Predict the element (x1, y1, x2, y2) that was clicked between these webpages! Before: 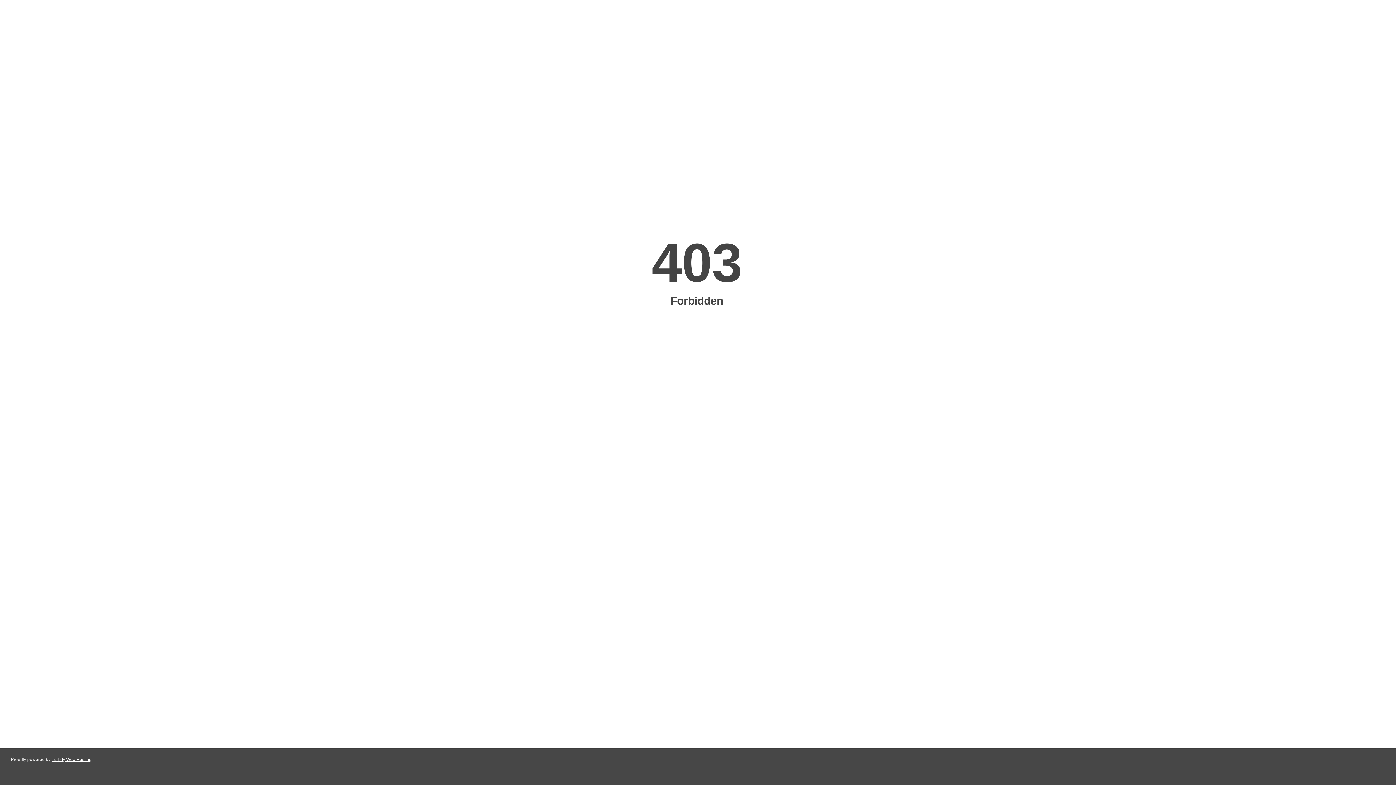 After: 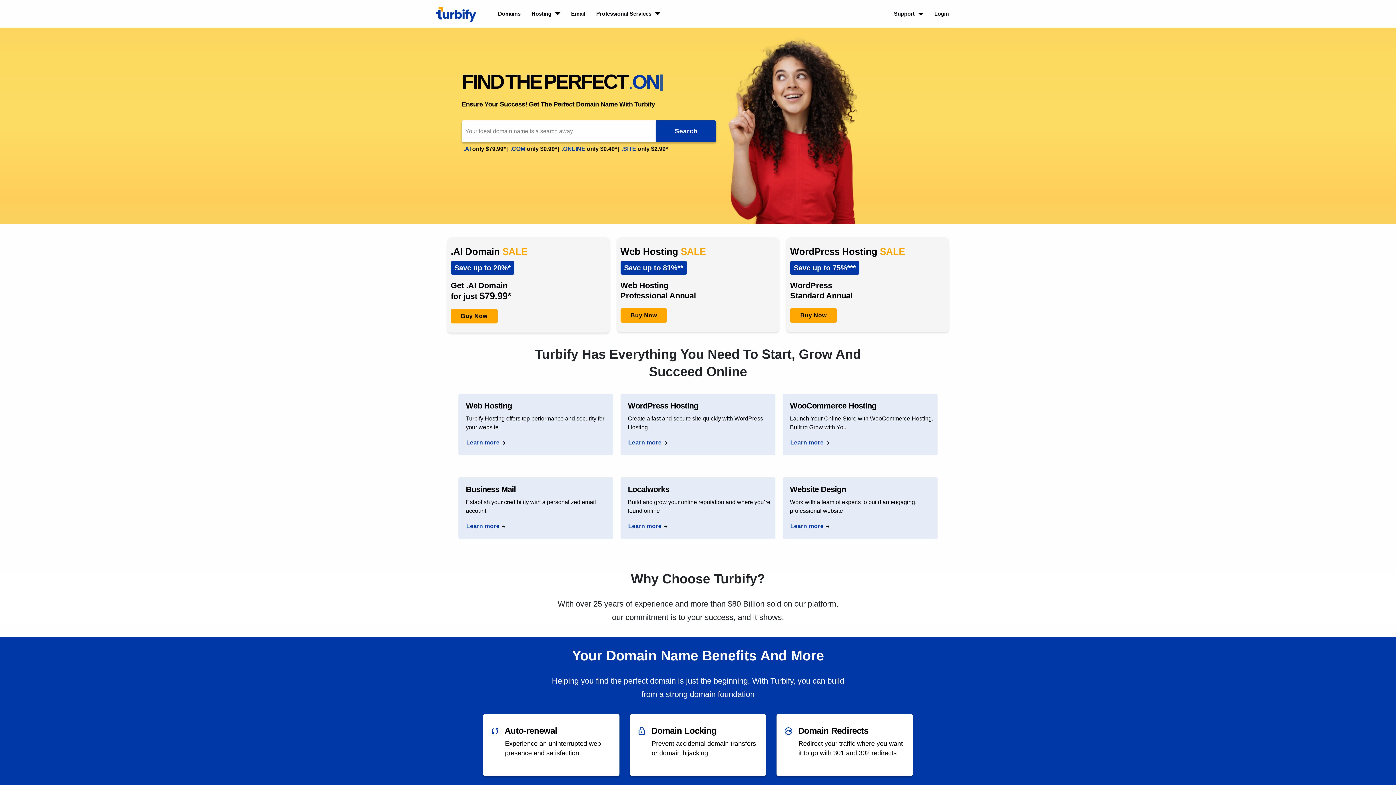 Action: bbox: (51, 757, 91, 762) label: Turbify Web Hosting